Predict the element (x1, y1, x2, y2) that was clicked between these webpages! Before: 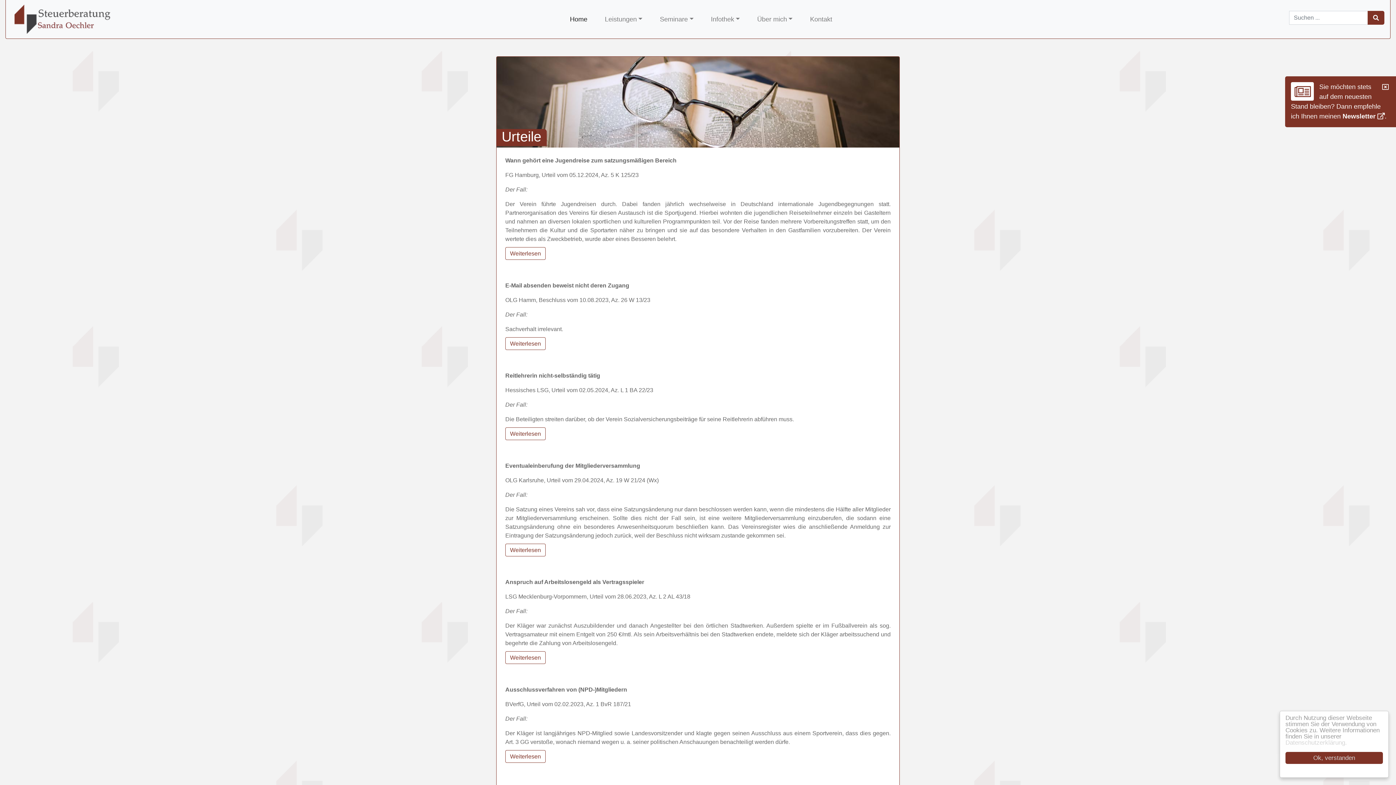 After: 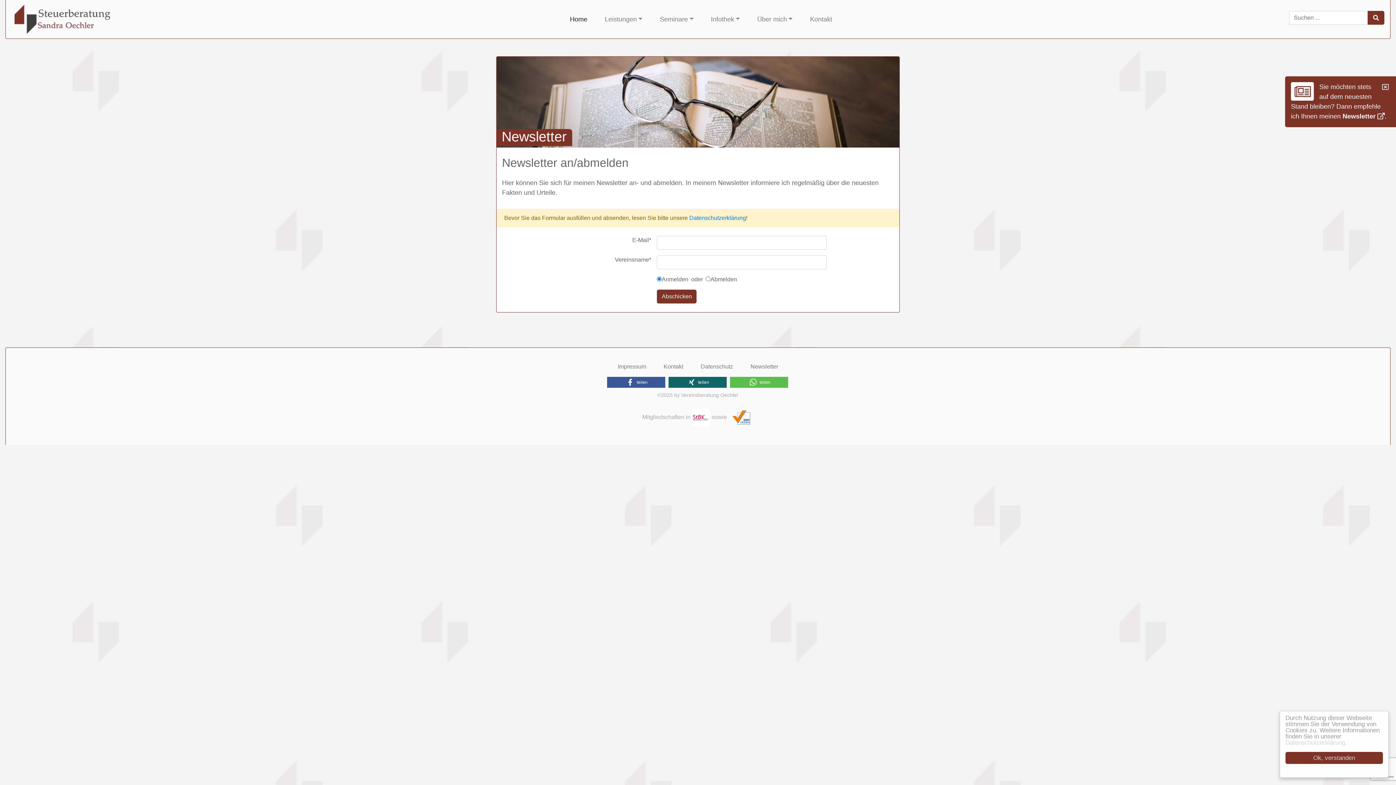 Action: bbox: (1342, 112, 1385, 120) label: Newsletter 